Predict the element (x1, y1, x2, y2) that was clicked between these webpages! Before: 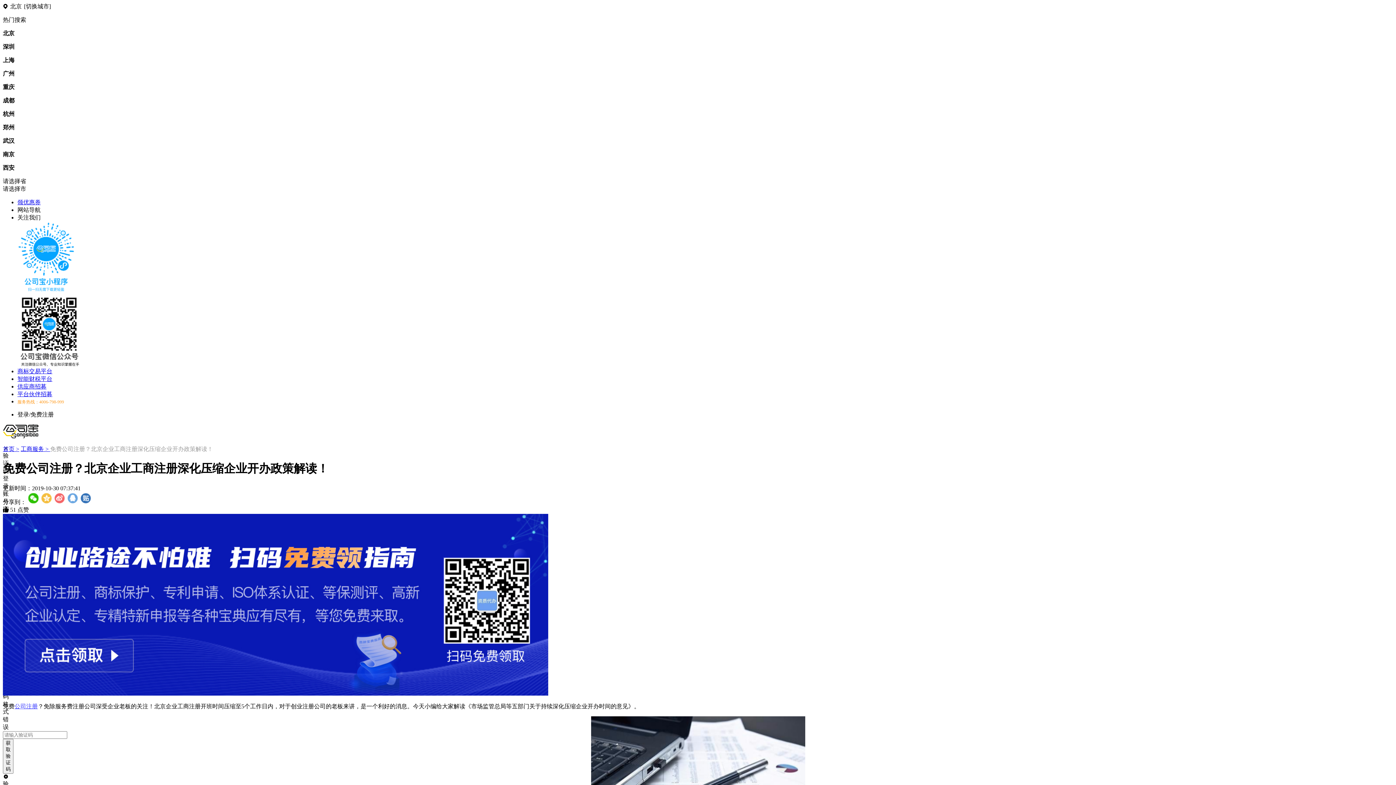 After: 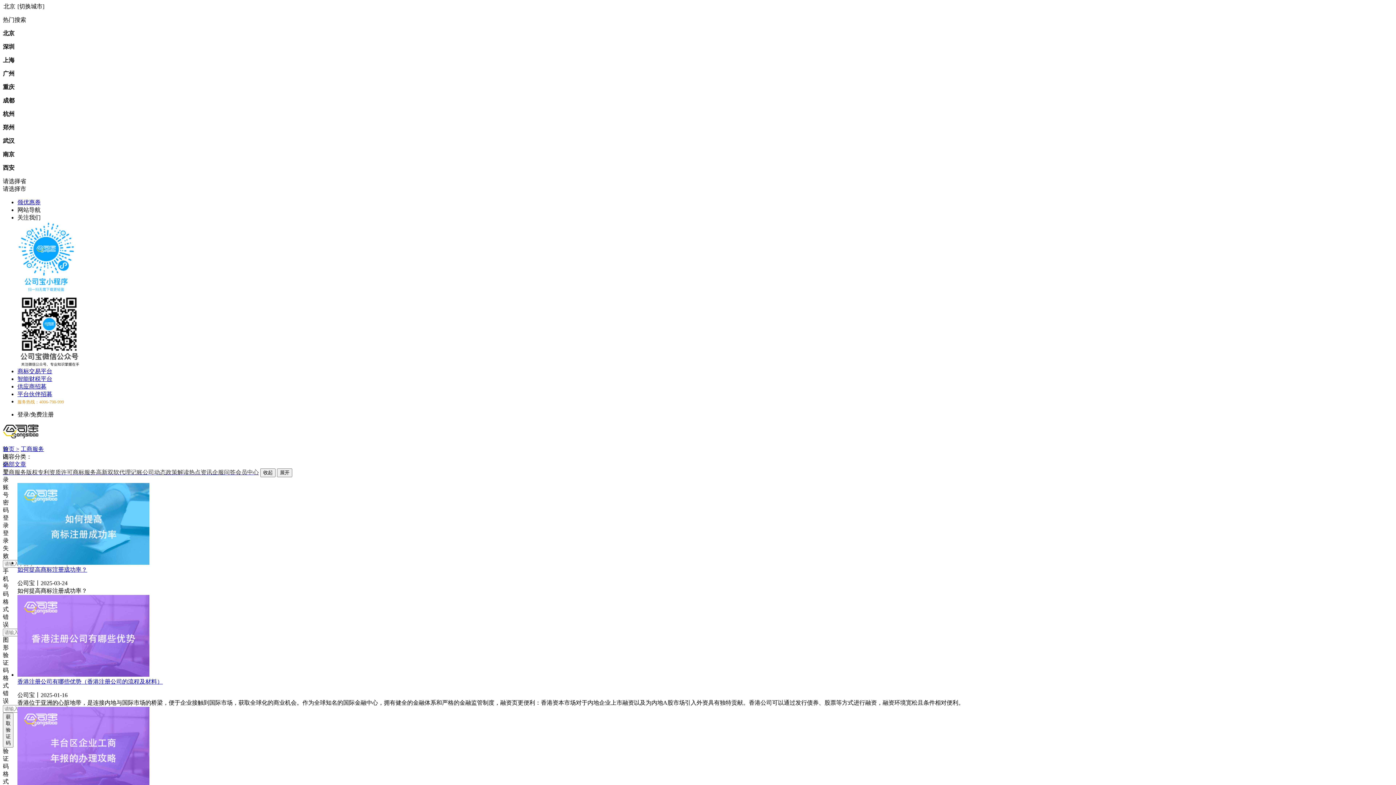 Action: bbox: (20, 446, 50, 452) label: 工商服务 > 